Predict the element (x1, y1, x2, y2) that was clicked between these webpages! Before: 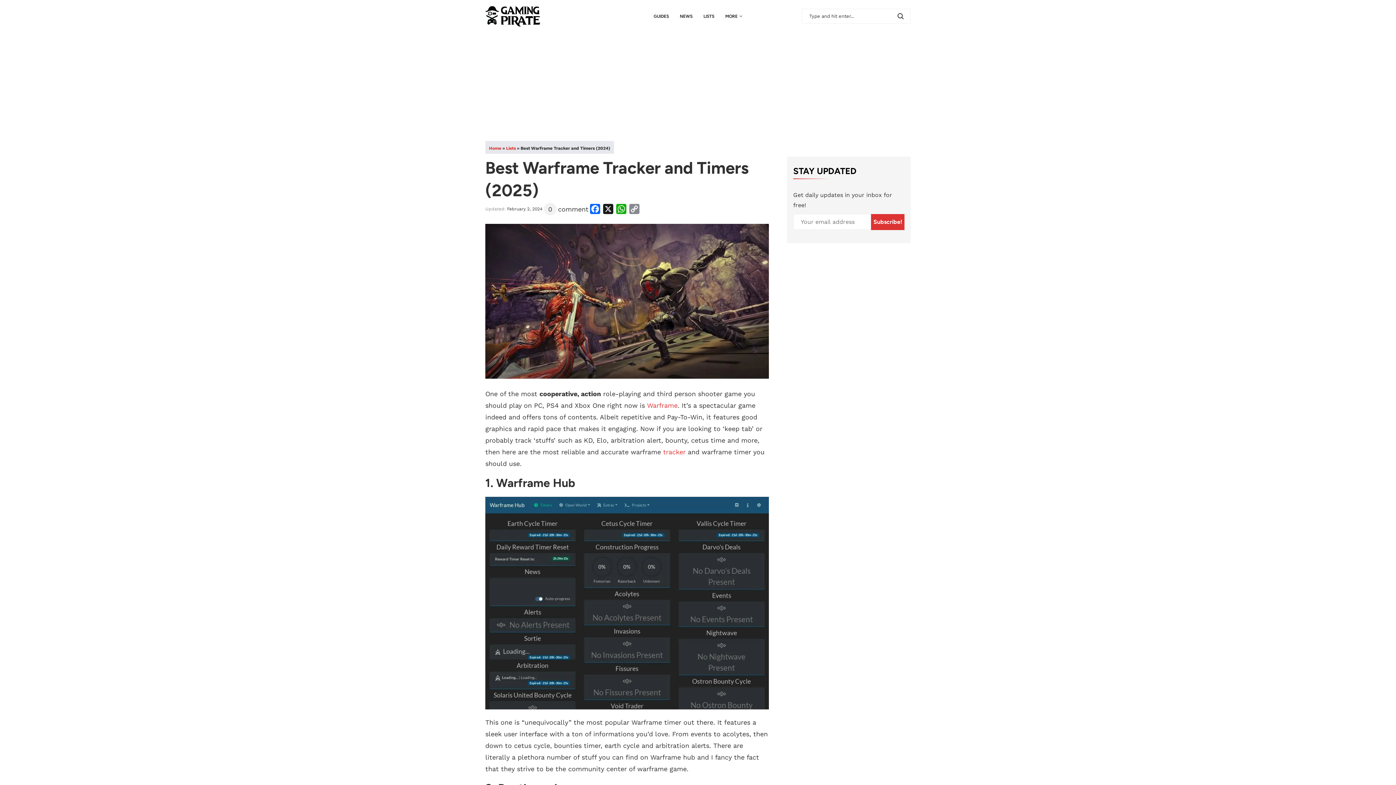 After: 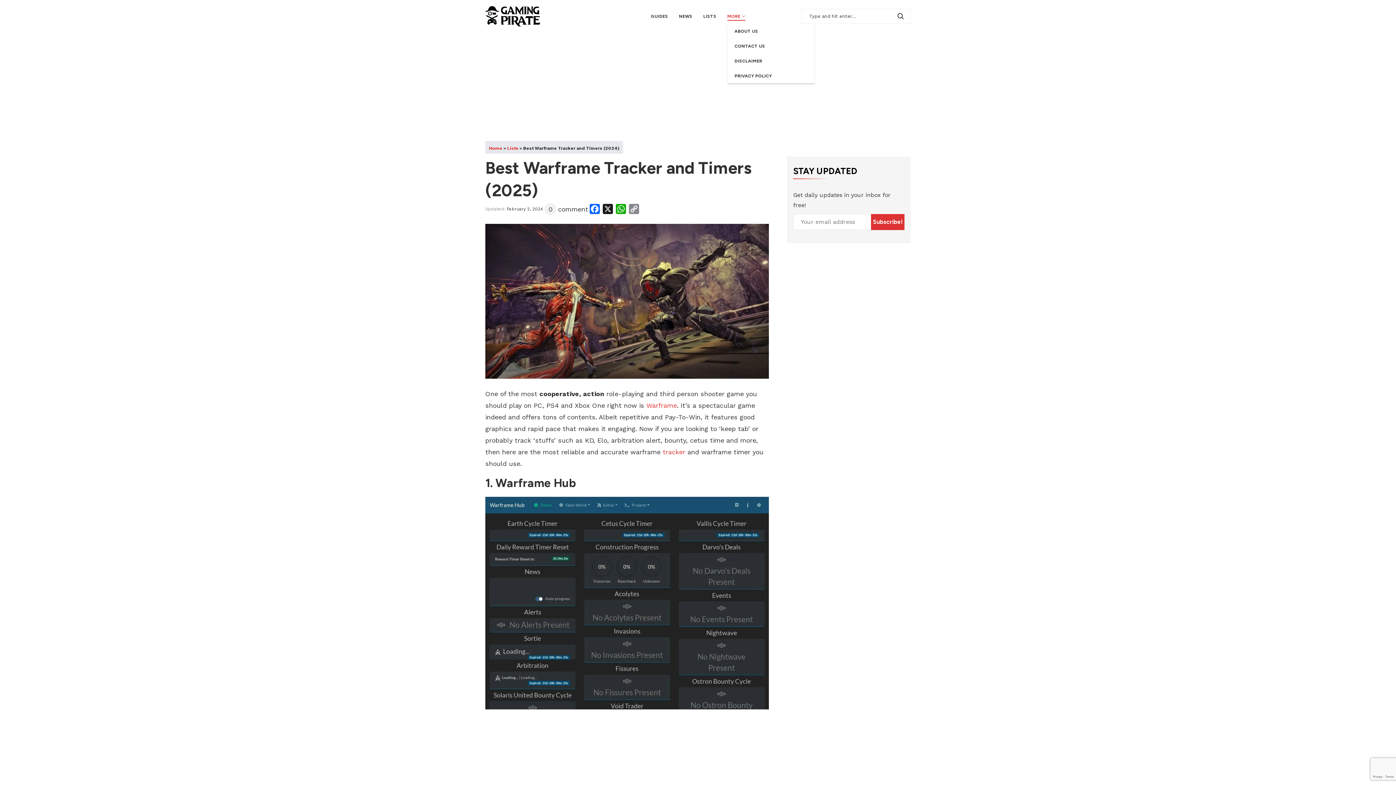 Action: label: MORE bbox: (725, 9, 742, 23)